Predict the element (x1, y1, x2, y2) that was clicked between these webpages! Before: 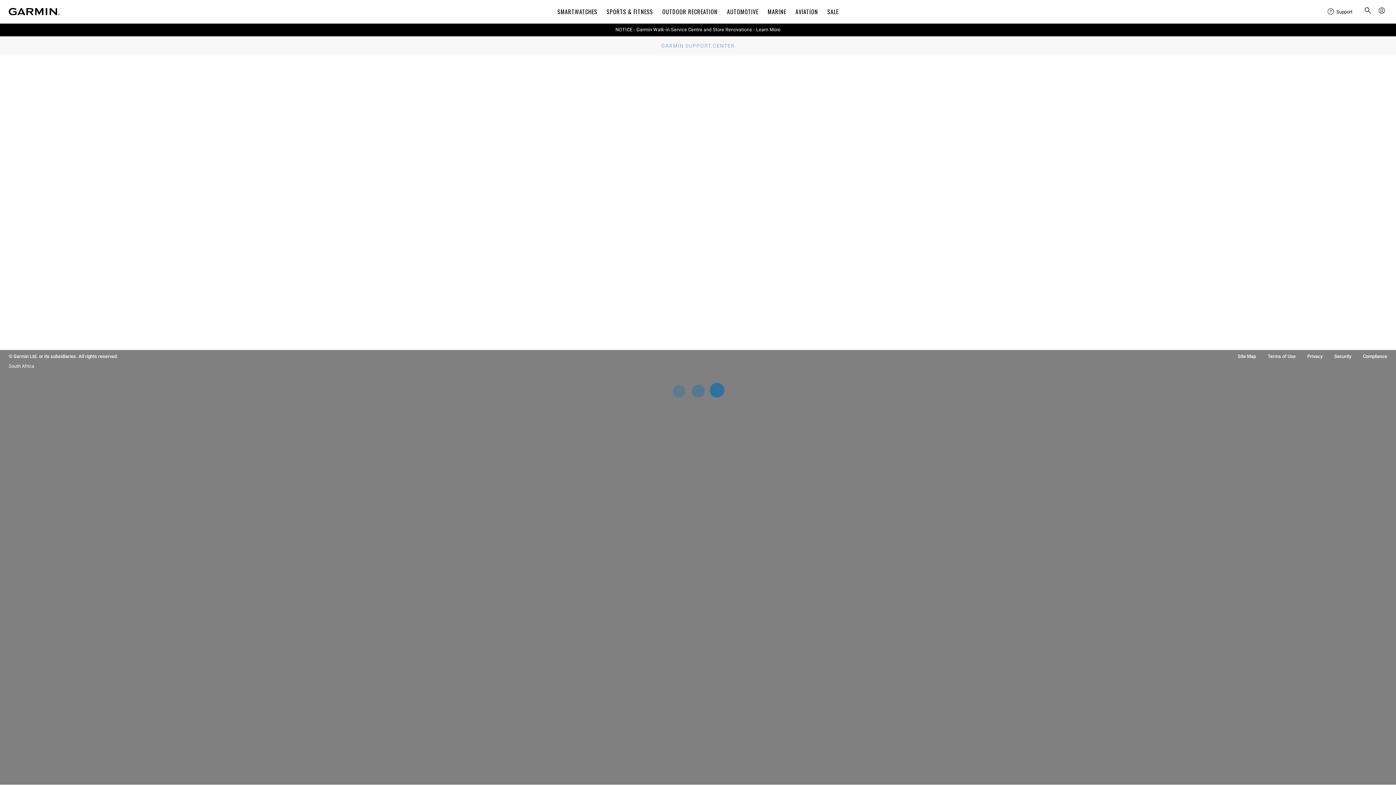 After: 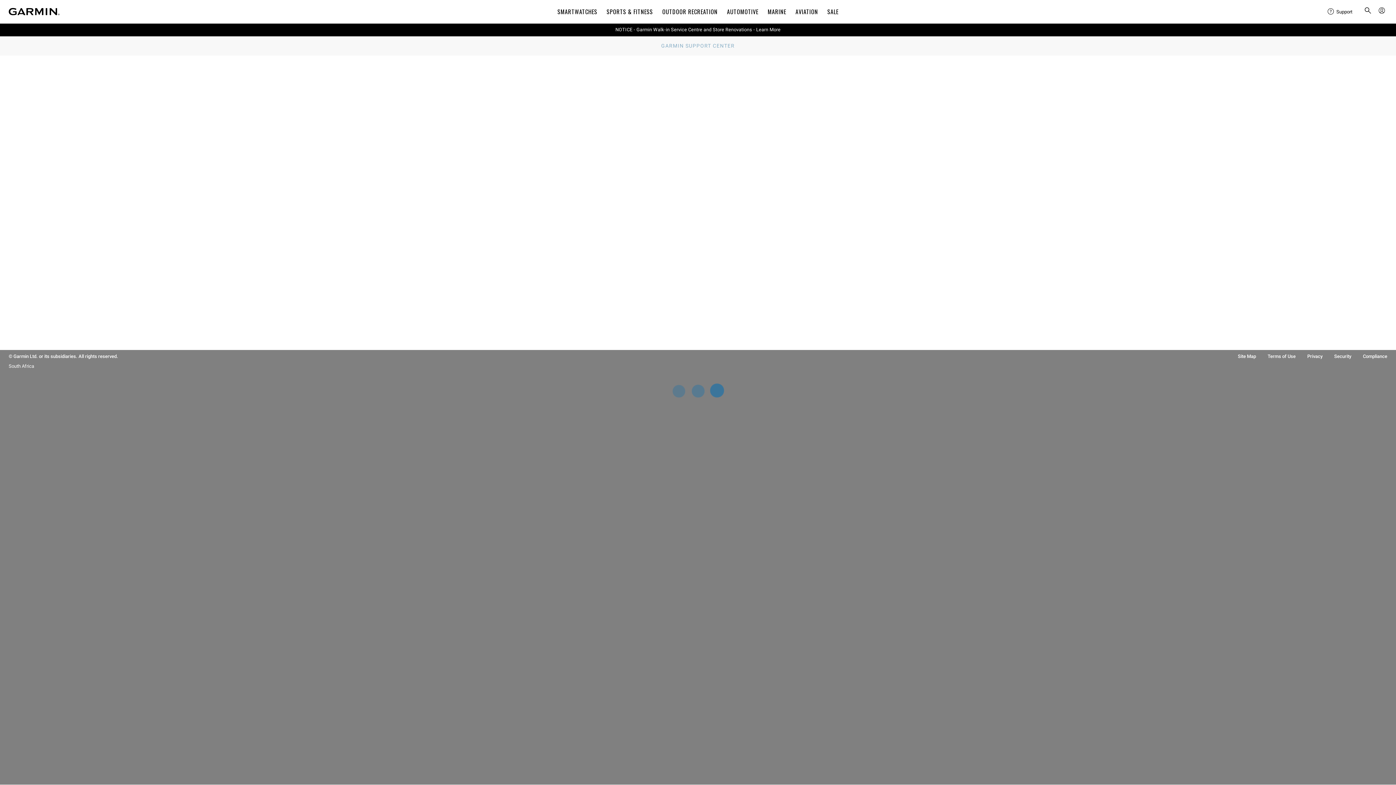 Action: label: NOTICE - Garmin Walk-in Service Centre and Store Renovations - Learn More bbox: (615, 26, 780, 32)